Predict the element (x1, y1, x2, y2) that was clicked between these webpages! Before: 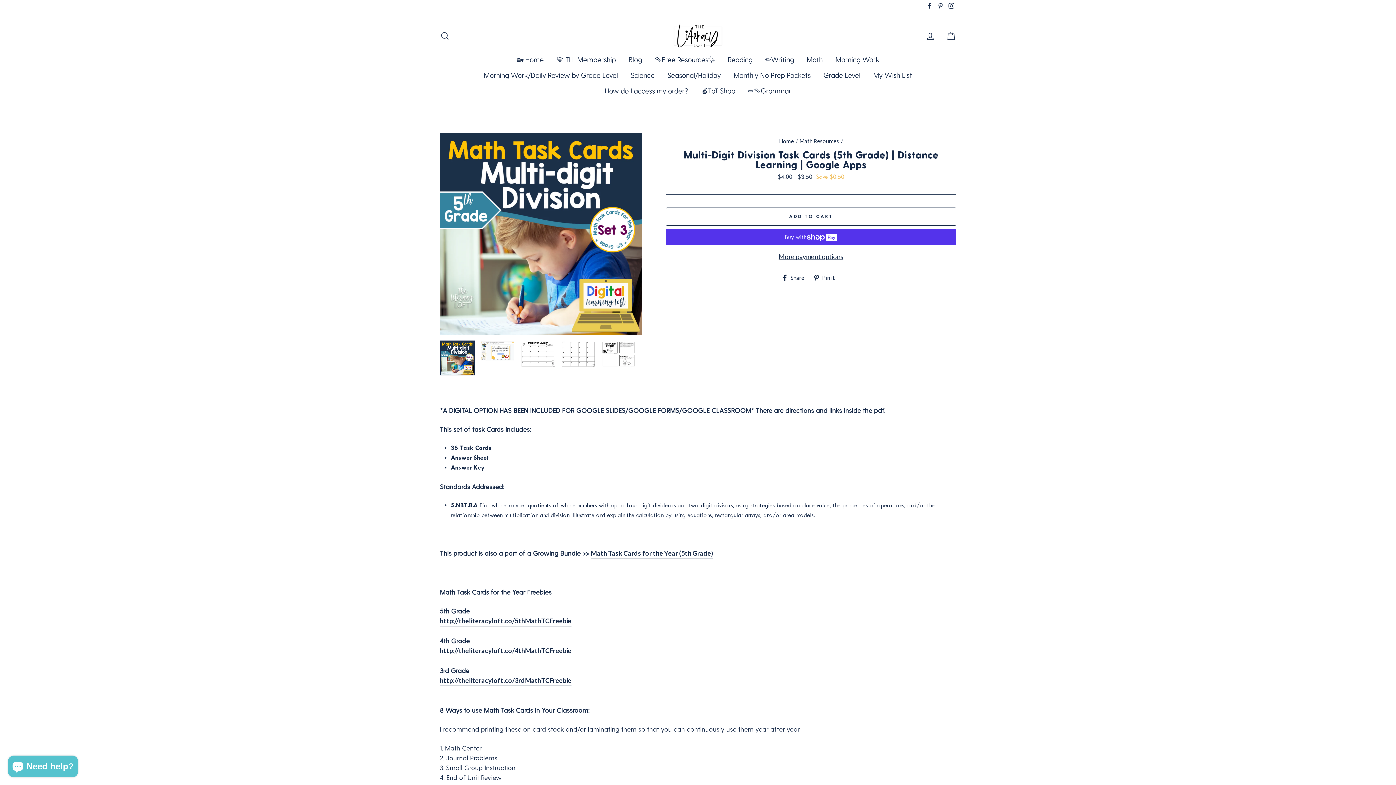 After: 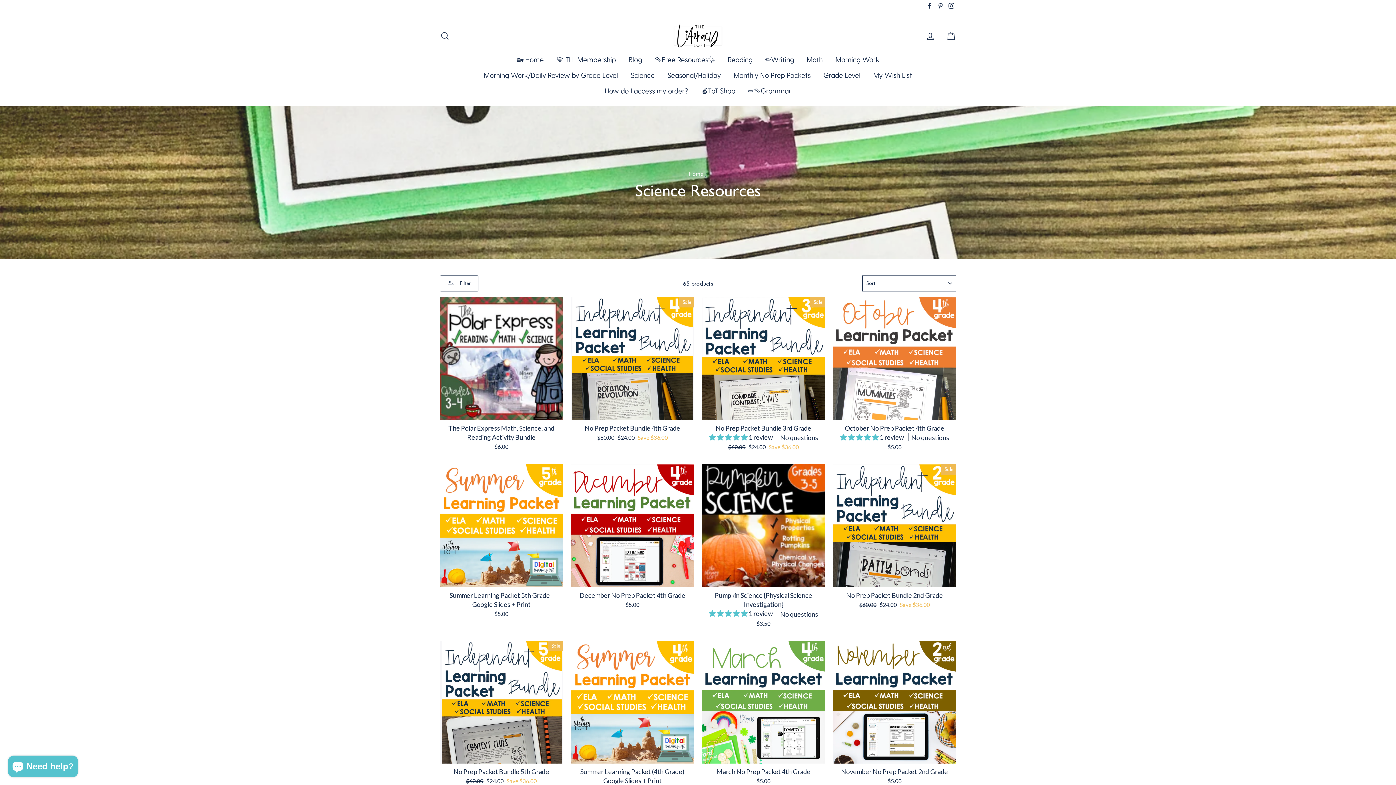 Action: bbox: (625, 67, 660, 82) label: Science